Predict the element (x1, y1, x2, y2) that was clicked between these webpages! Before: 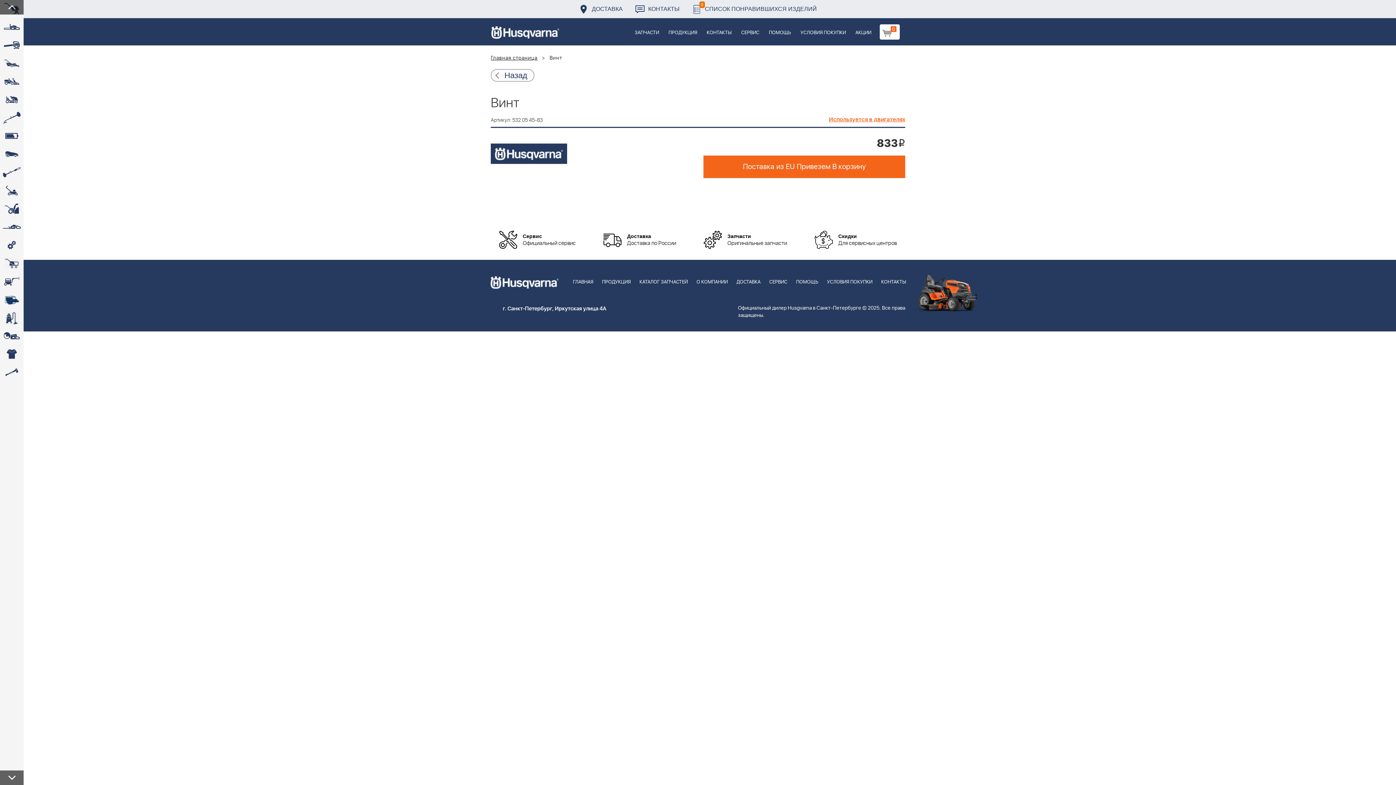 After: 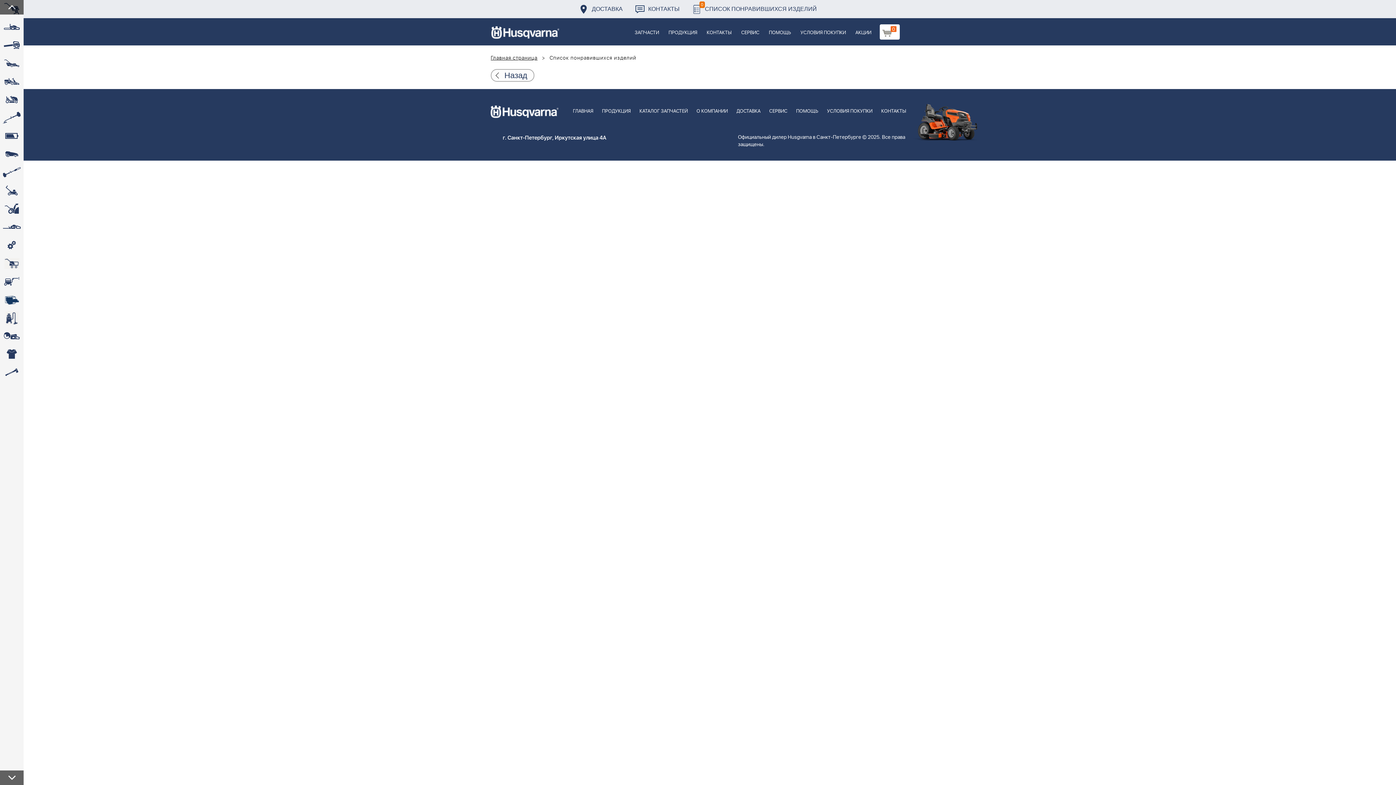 Action: label: 0
СПИСОК ПОНРАВИВШИХСЯ ИЗДЕЛИЙ bbox: (692, 0, 817, 18)